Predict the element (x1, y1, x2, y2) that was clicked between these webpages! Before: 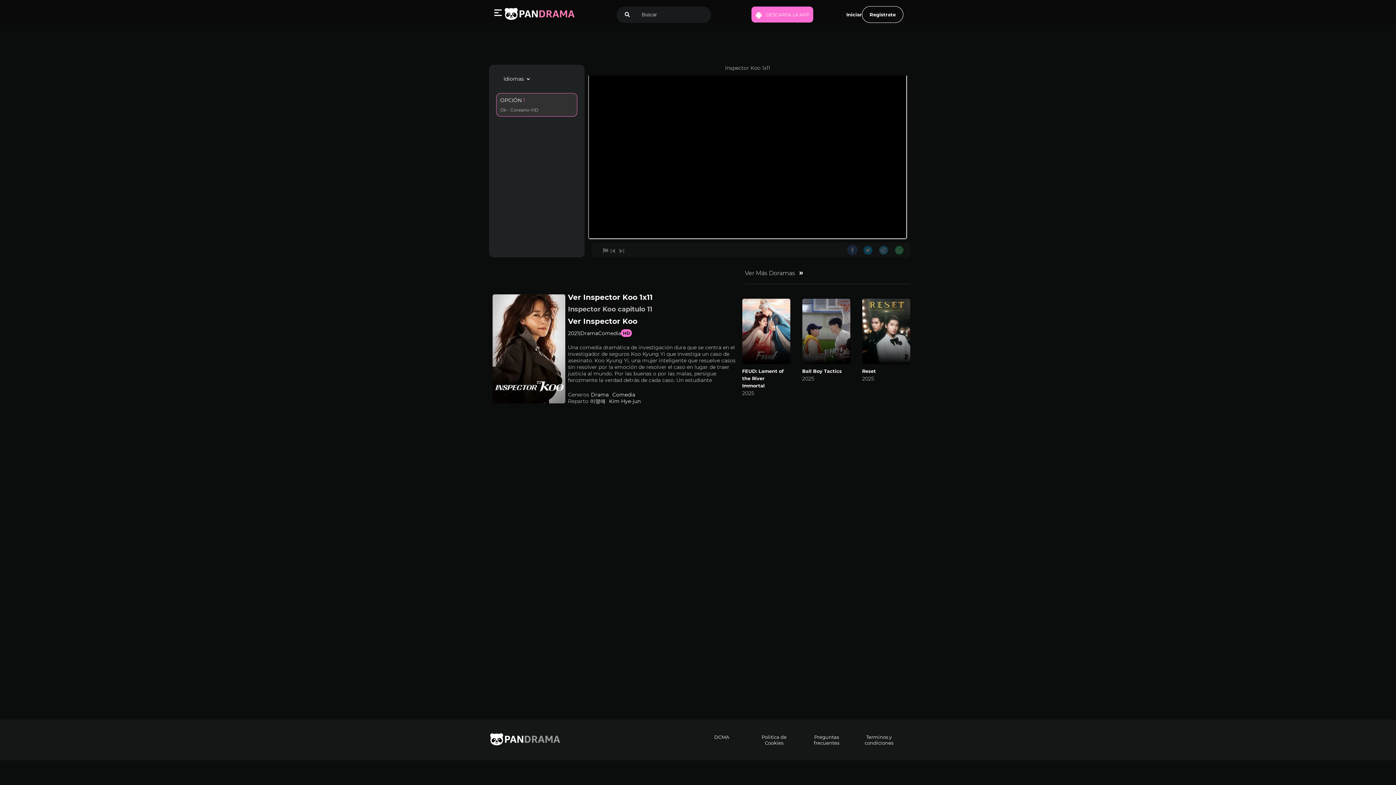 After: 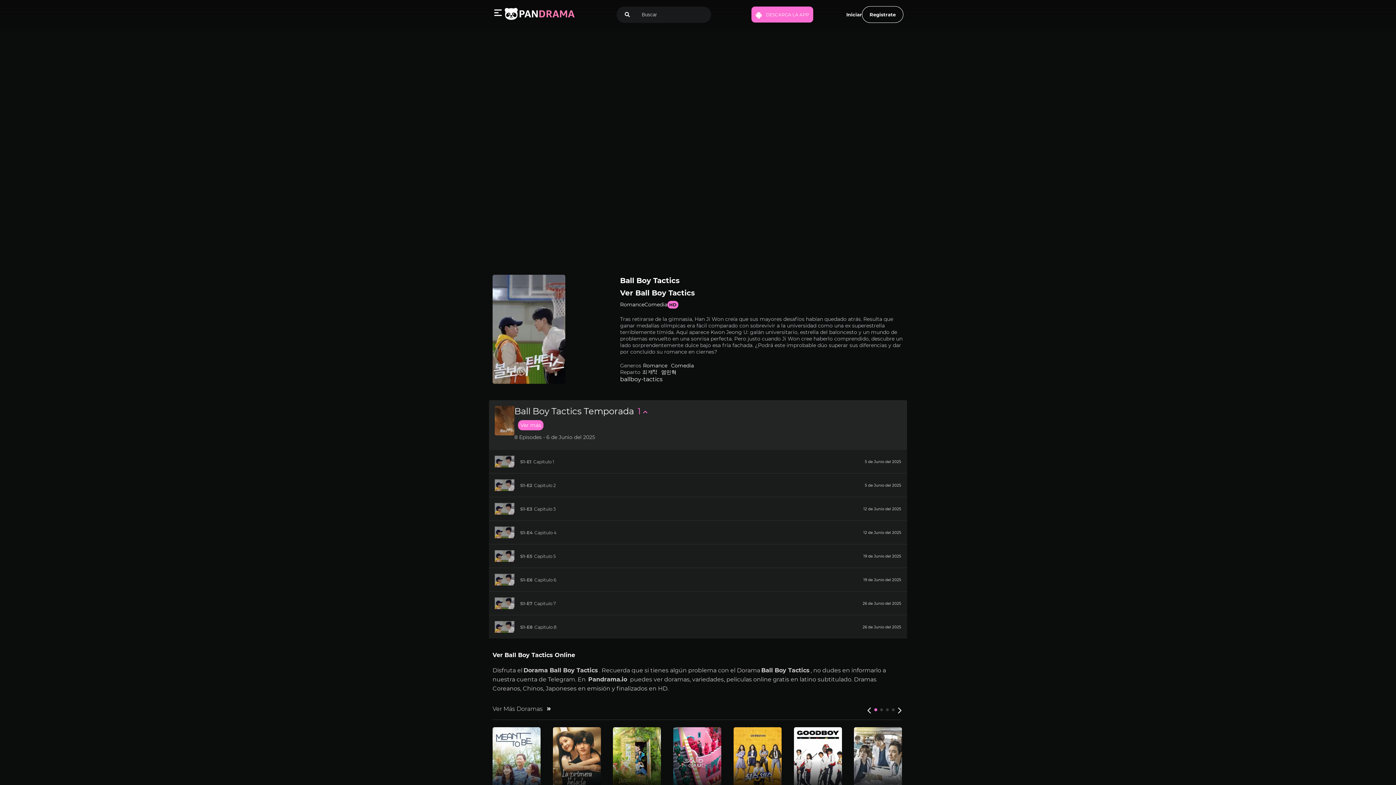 Action: bbox: (802, 298, 846, 364)